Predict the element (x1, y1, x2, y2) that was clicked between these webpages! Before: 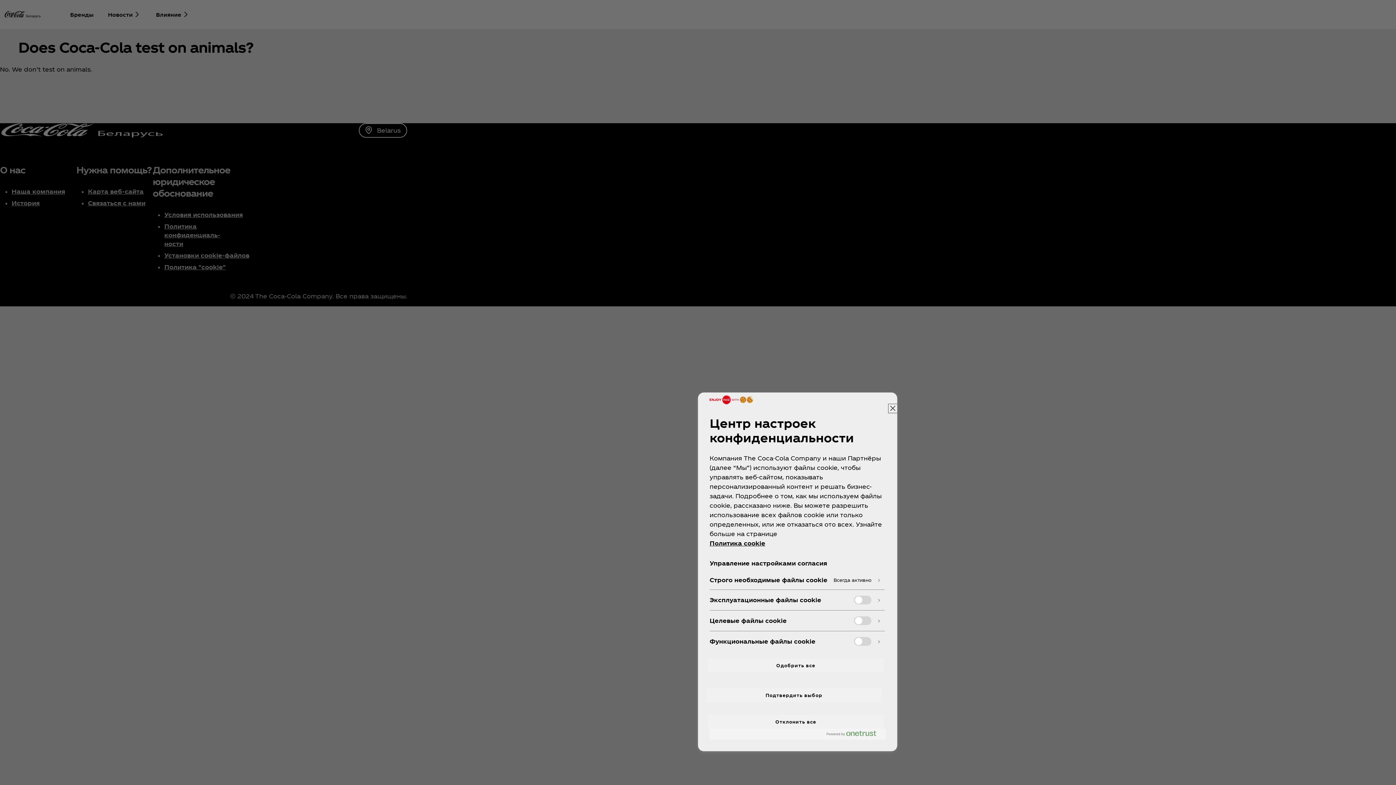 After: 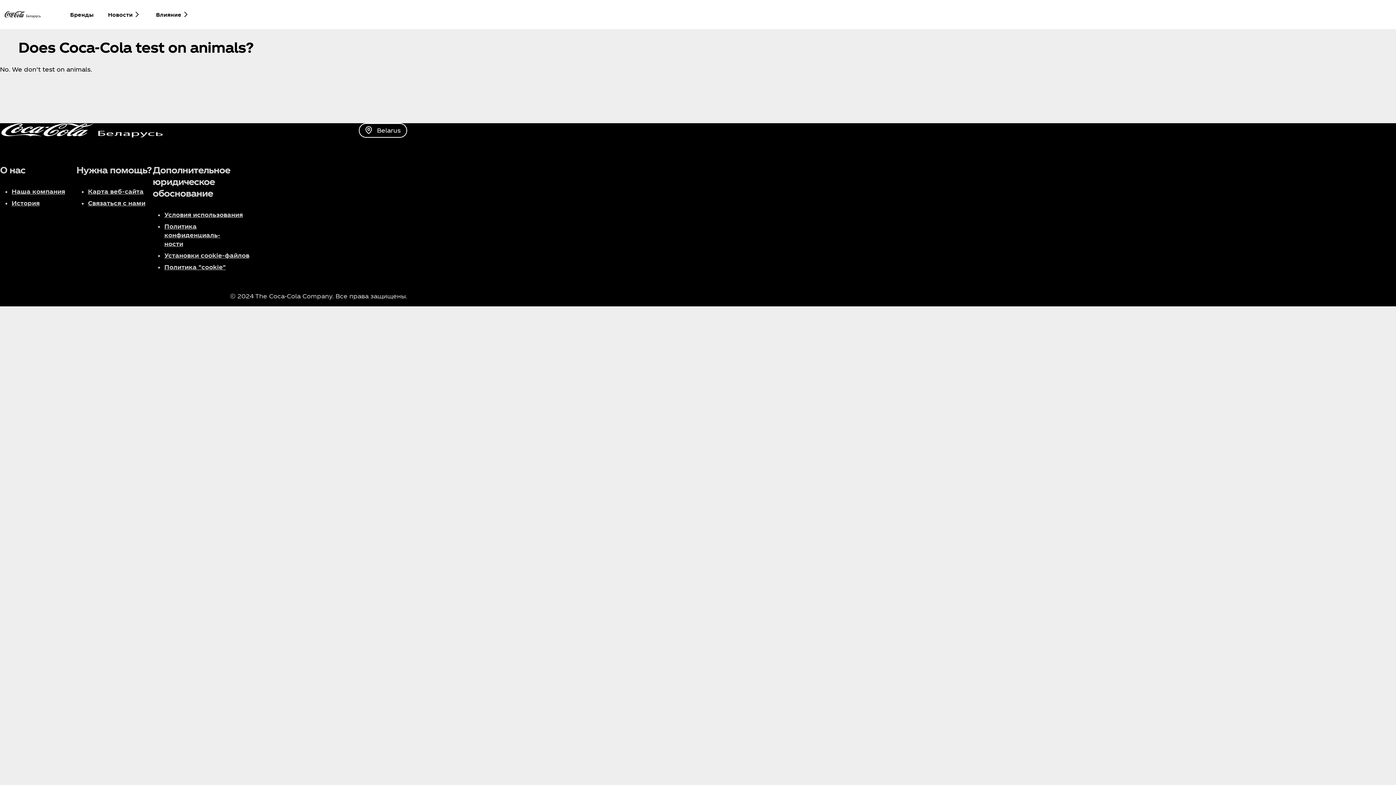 Action: bbox: (706, 688, 882, 702) label: Подтвердить выбор